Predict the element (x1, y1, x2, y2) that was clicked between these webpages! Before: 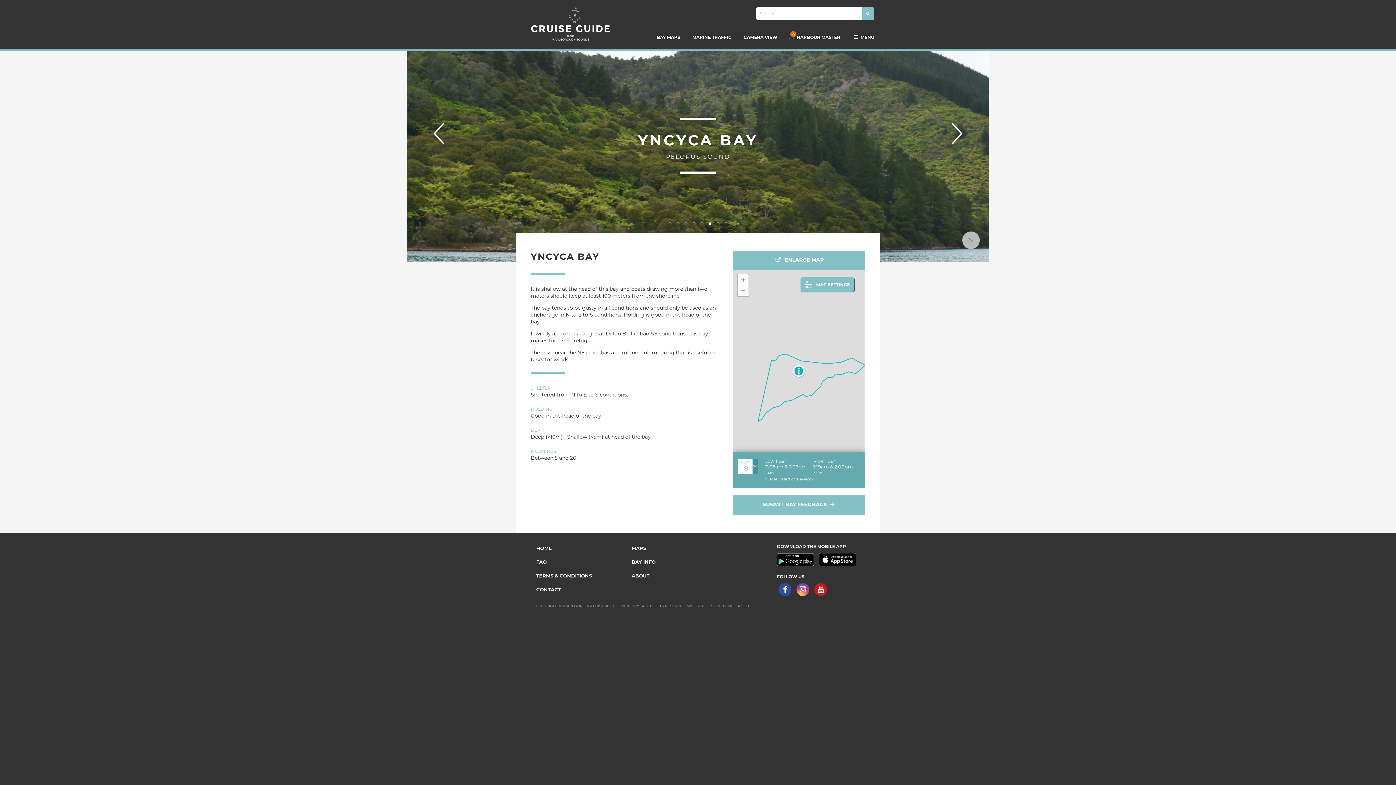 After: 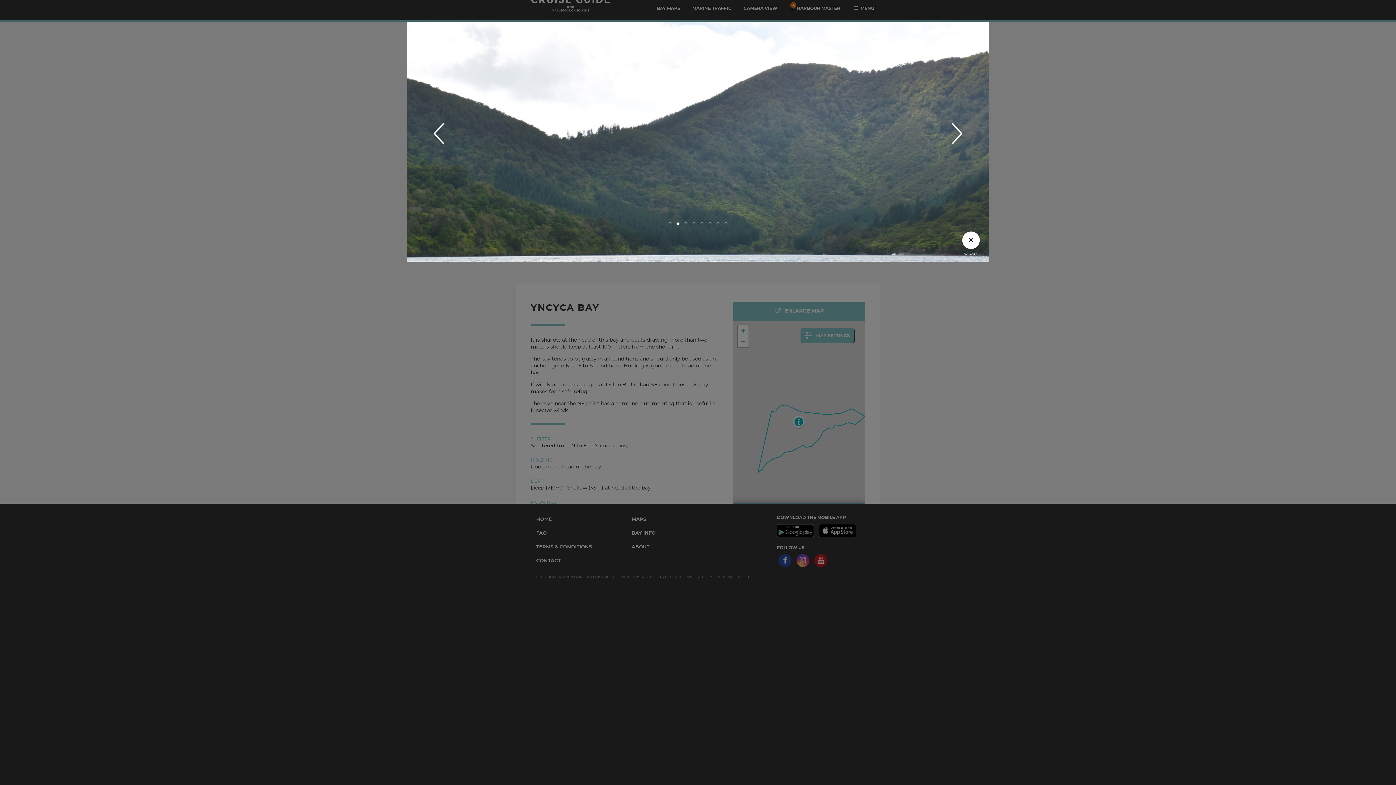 Action: bbox: (962, 231, 980, 249)